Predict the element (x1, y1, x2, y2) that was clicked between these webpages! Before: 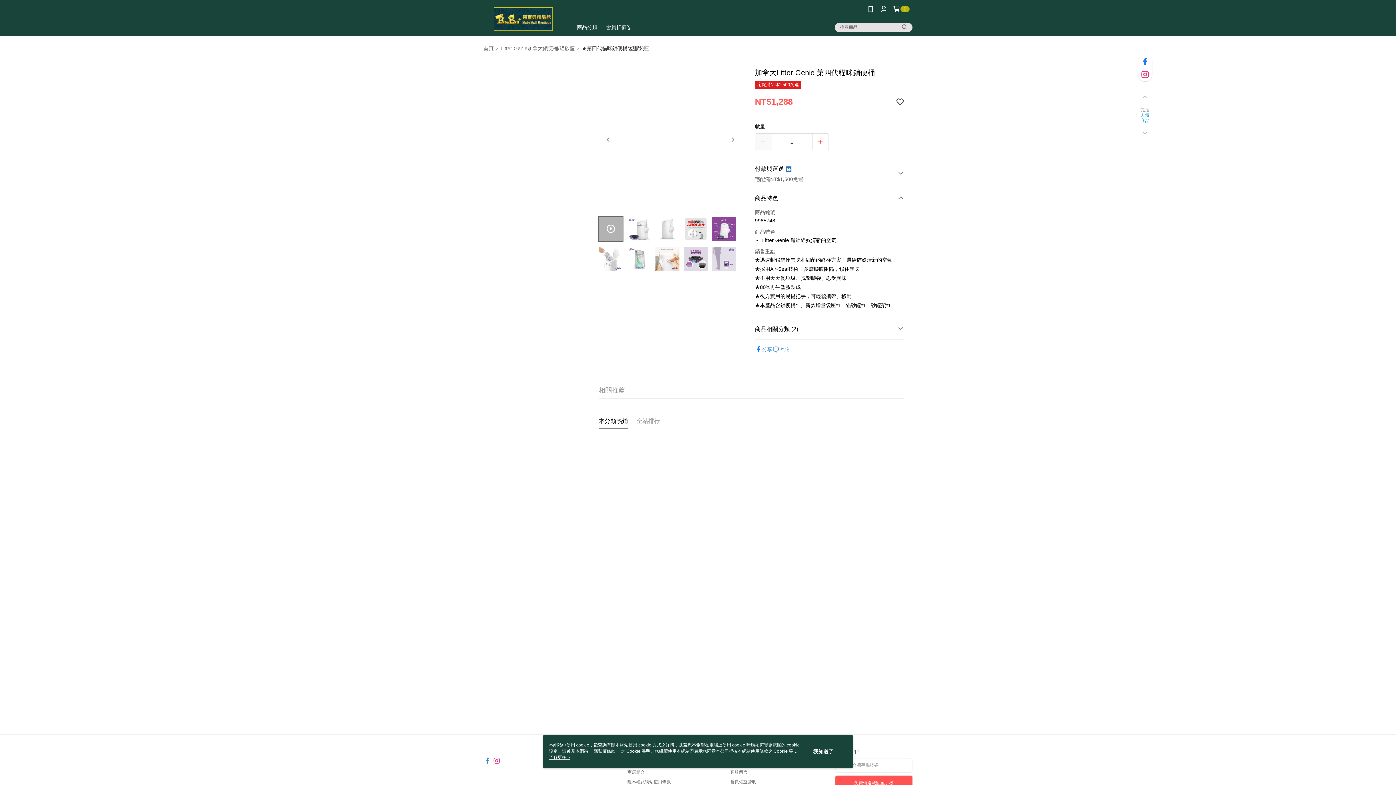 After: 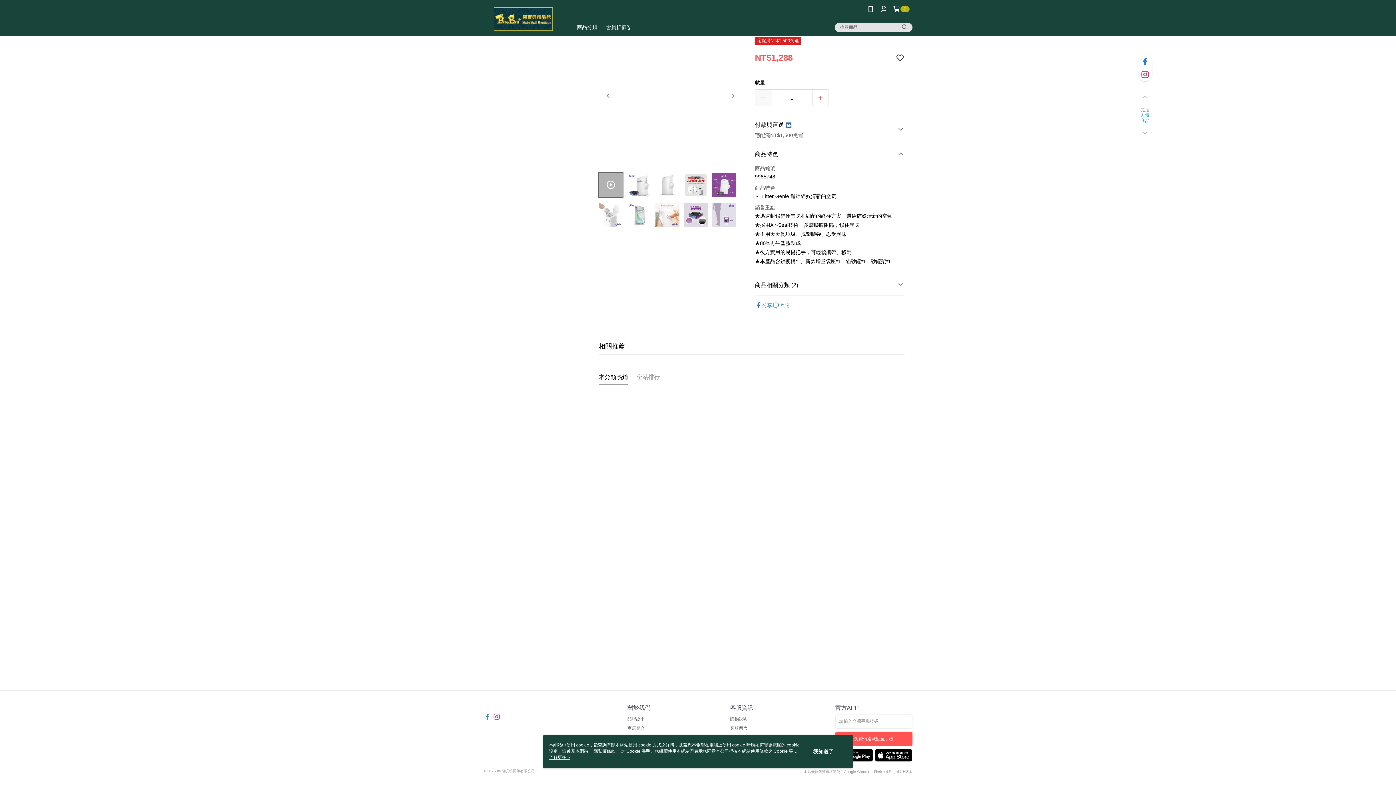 Action: label: 相關推薦 bbox: (598, 382, 625, 398)